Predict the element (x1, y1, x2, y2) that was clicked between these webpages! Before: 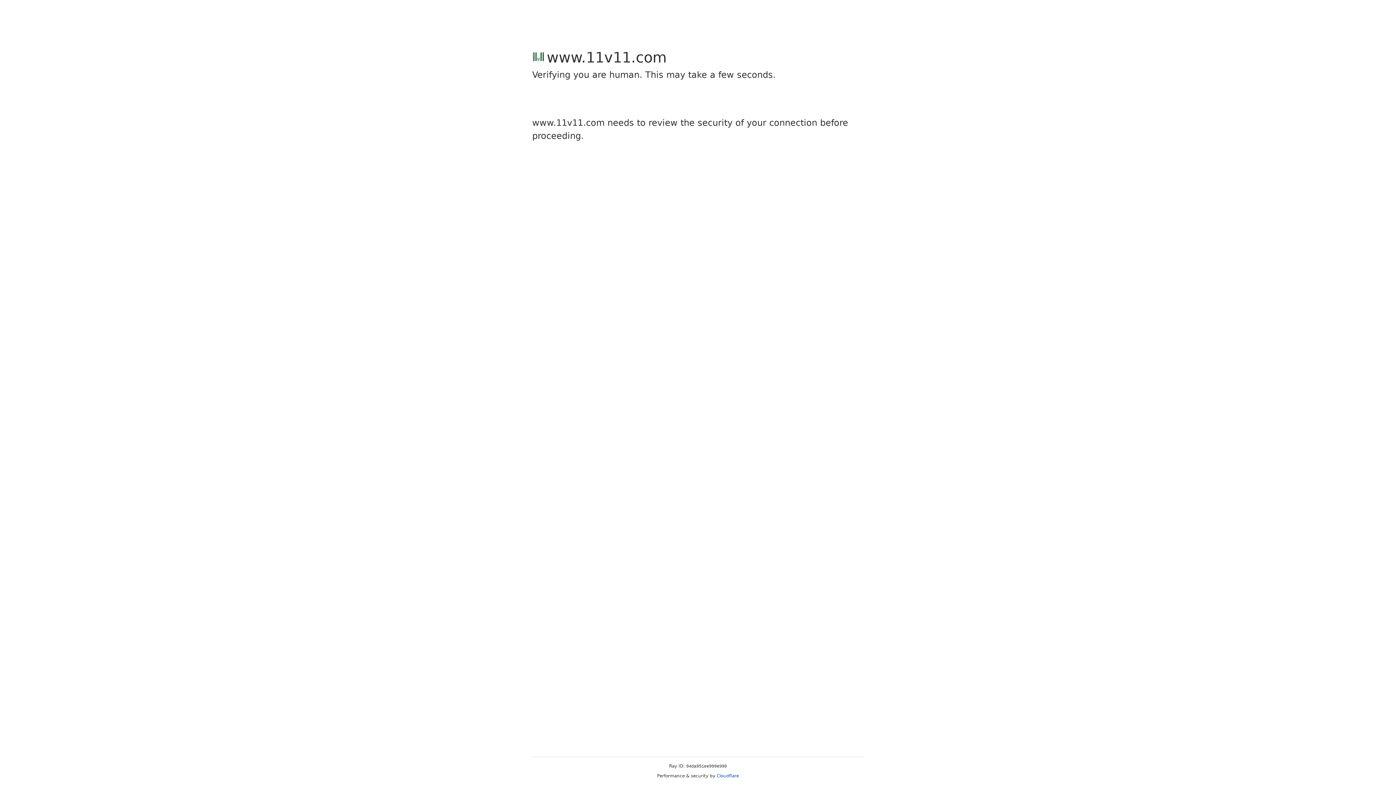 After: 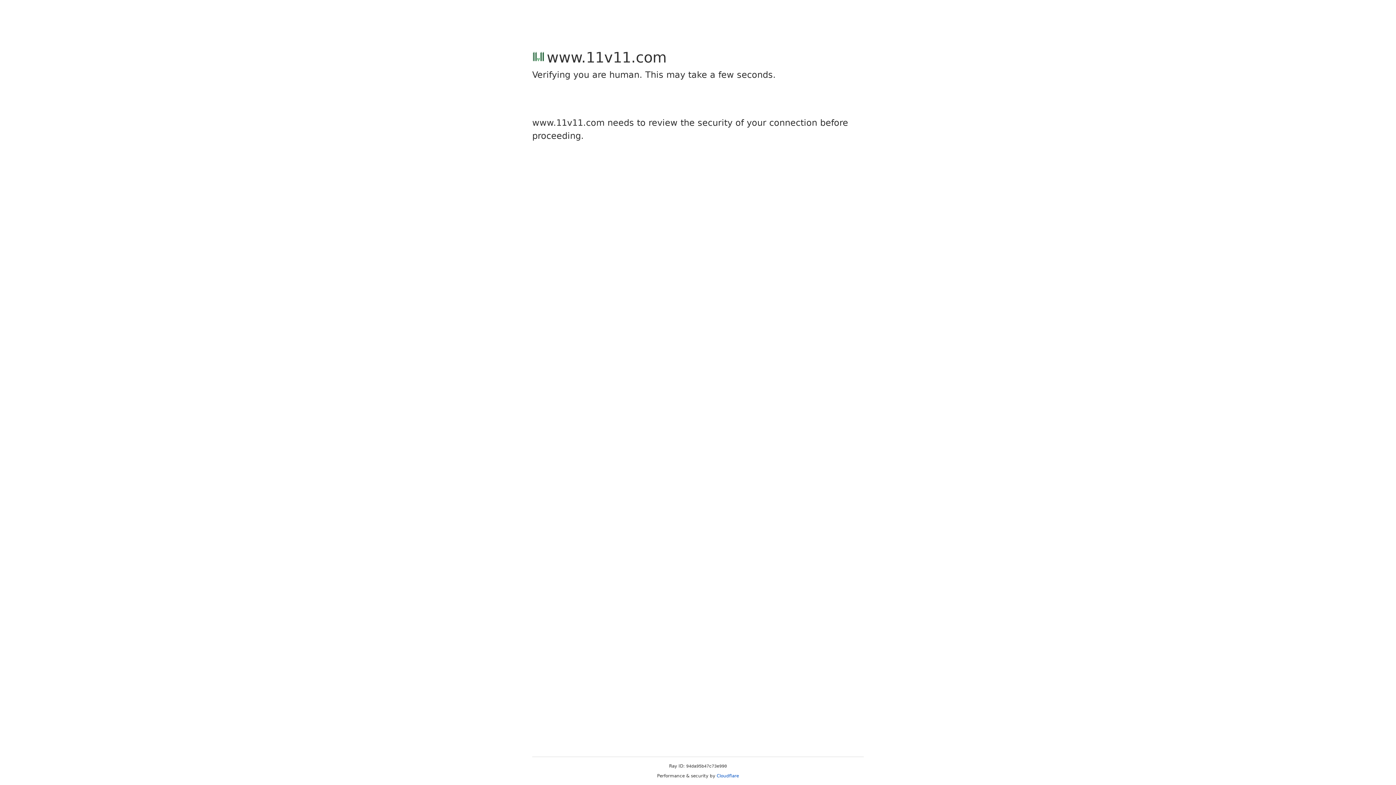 Action: label: Cloudflare bbox: (716, 773, 739, 778)